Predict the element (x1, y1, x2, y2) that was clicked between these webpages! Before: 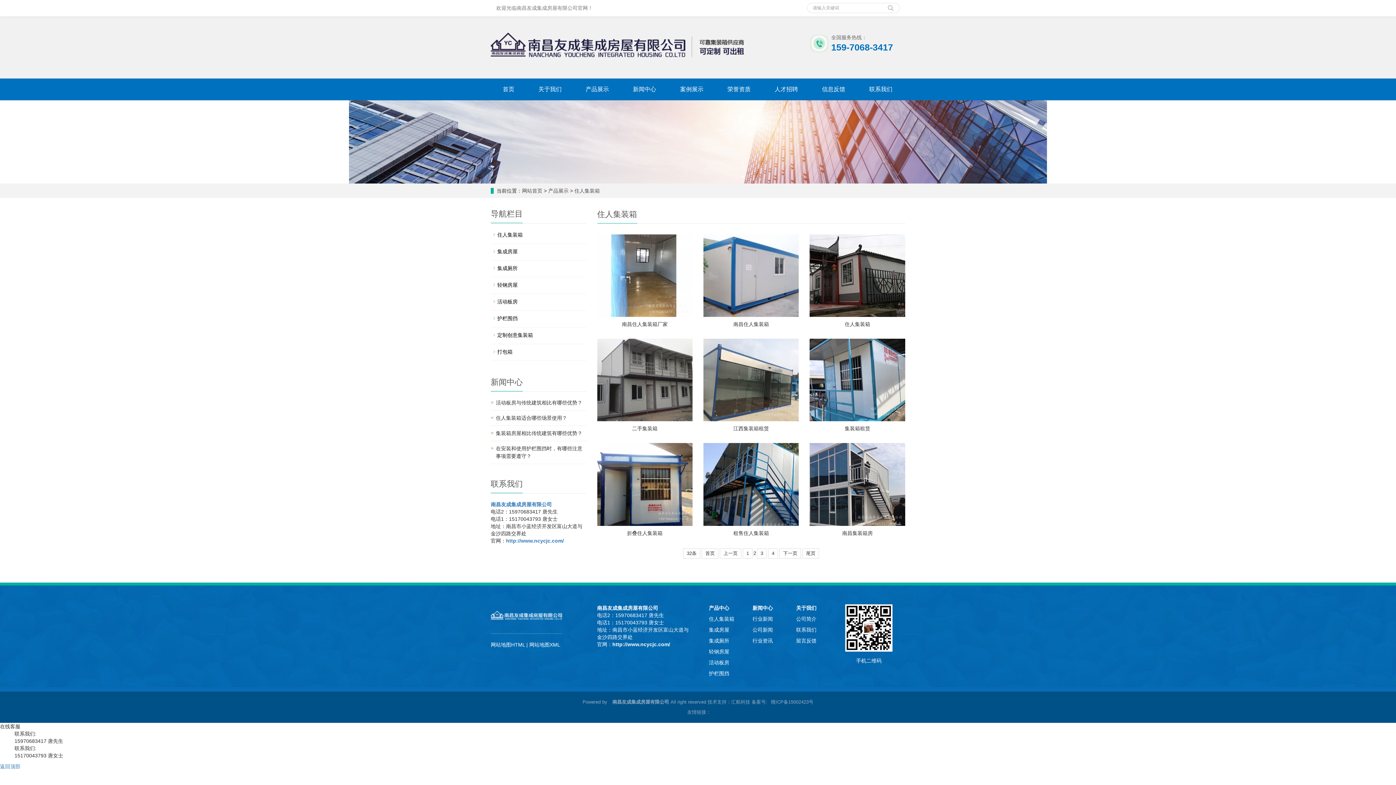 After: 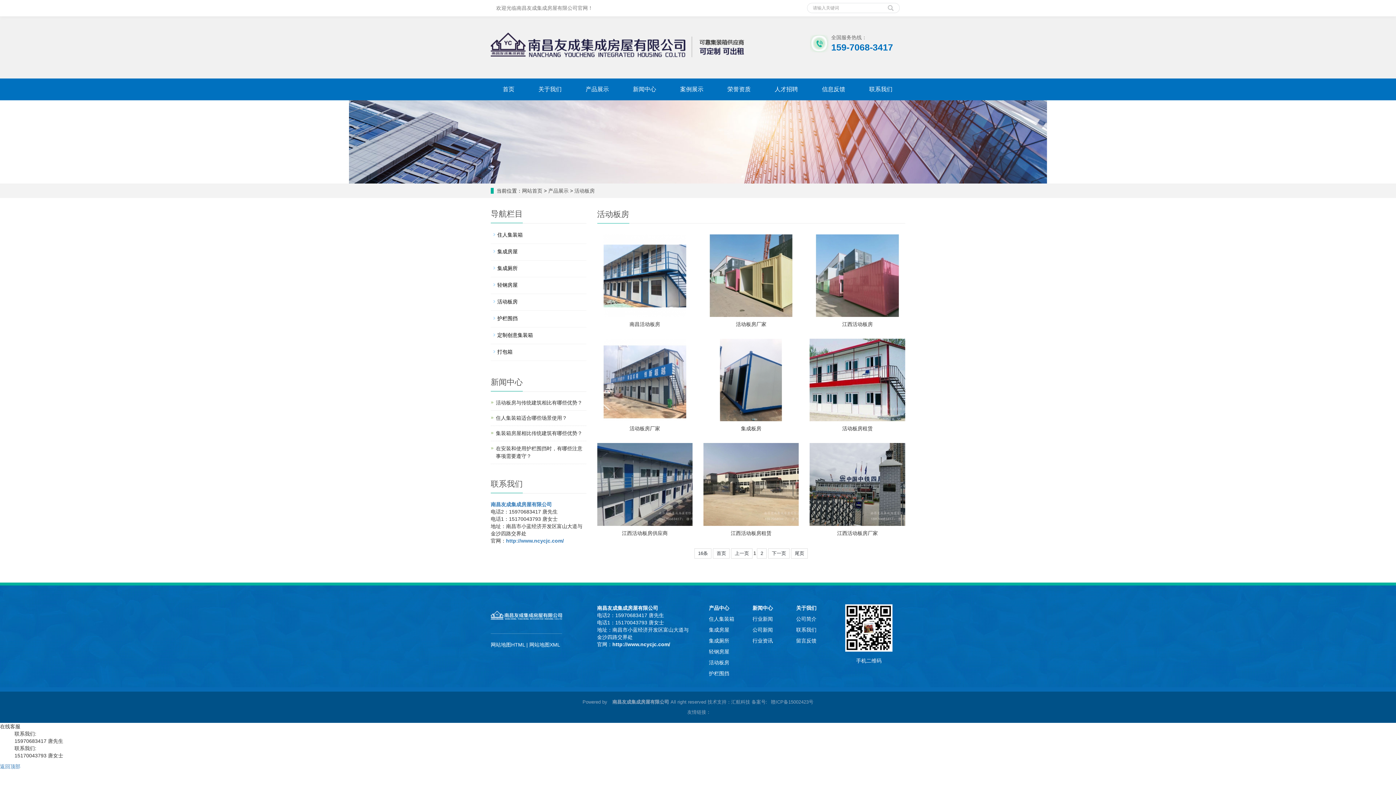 Action: label: 活动板房 bbox: (490, 295, 586, 307)